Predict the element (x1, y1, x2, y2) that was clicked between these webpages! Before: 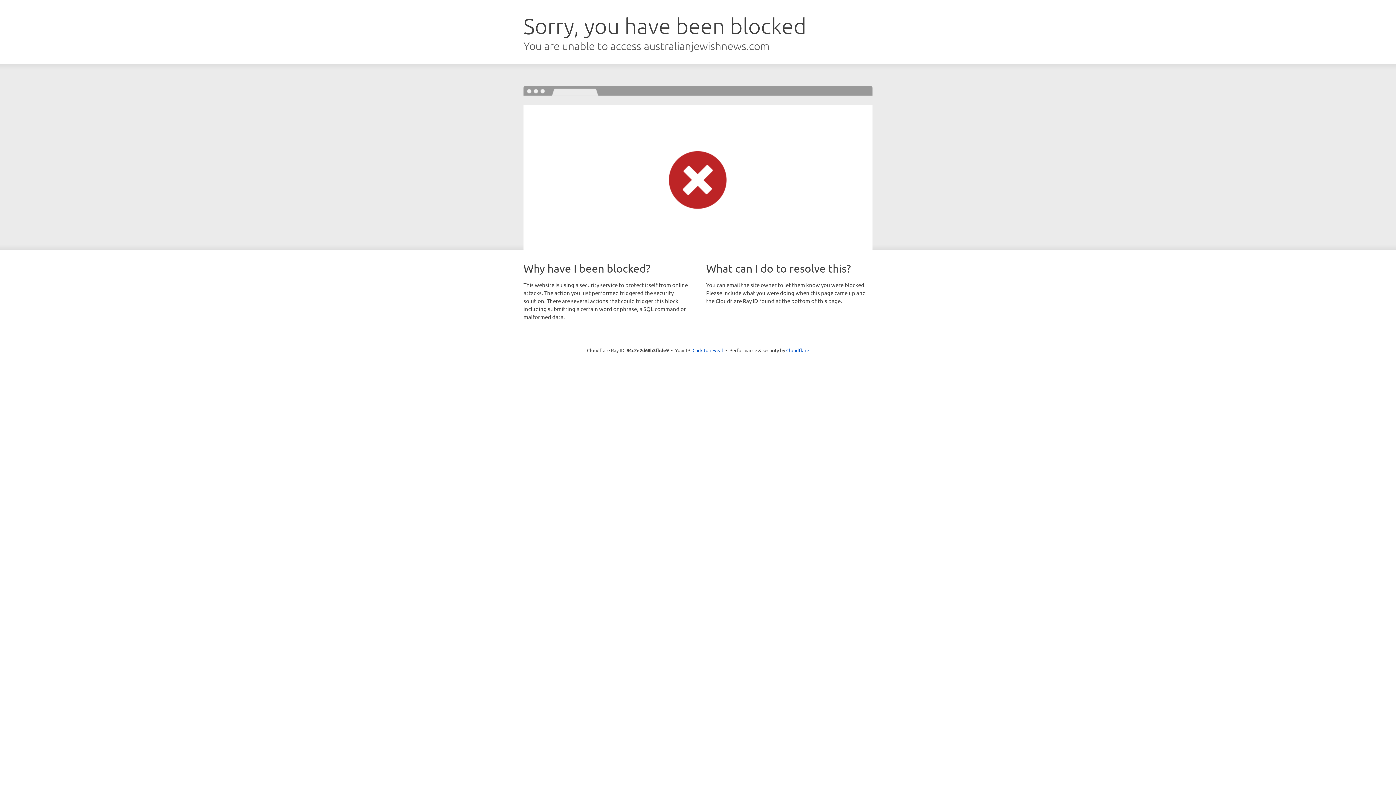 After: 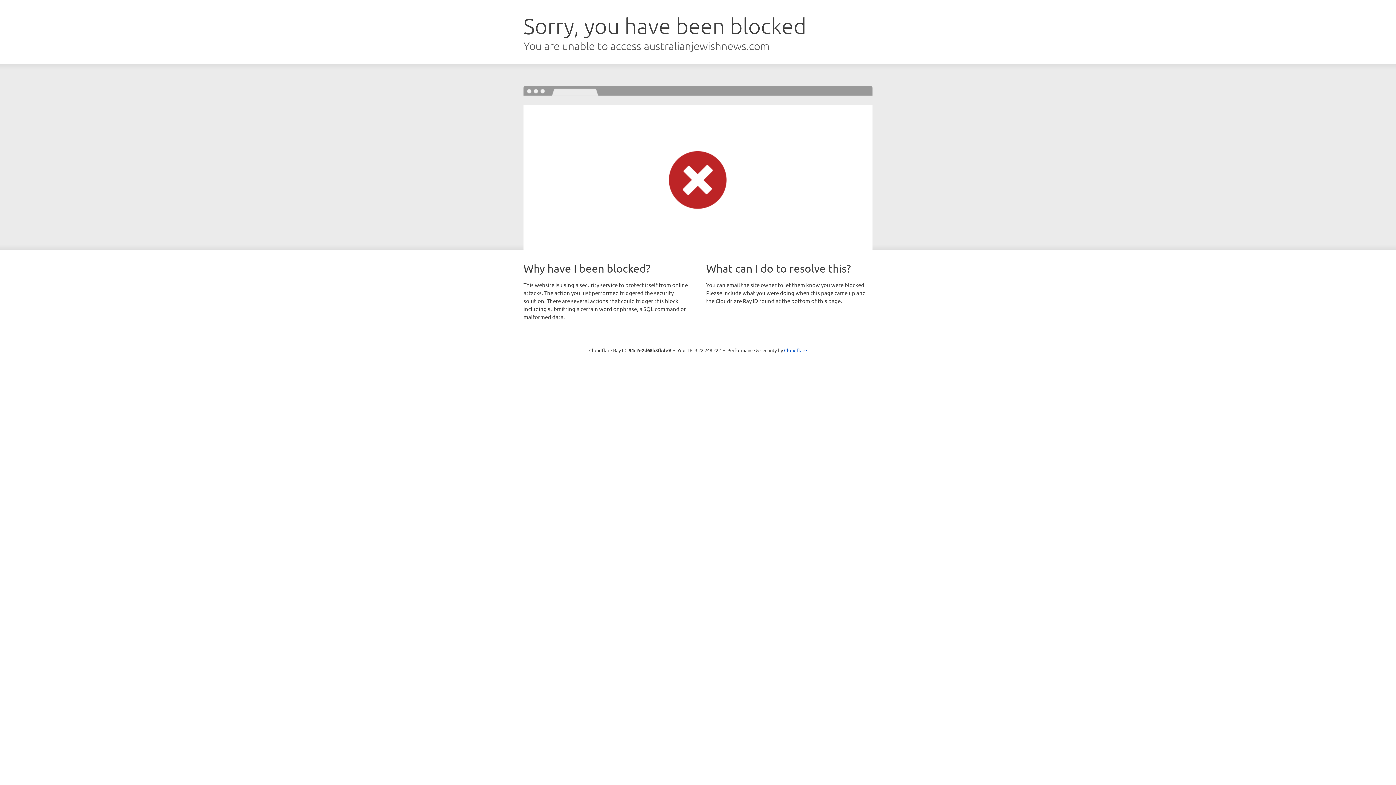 Action: bbox: (692, 346, 723, 353) label: Click to reveal